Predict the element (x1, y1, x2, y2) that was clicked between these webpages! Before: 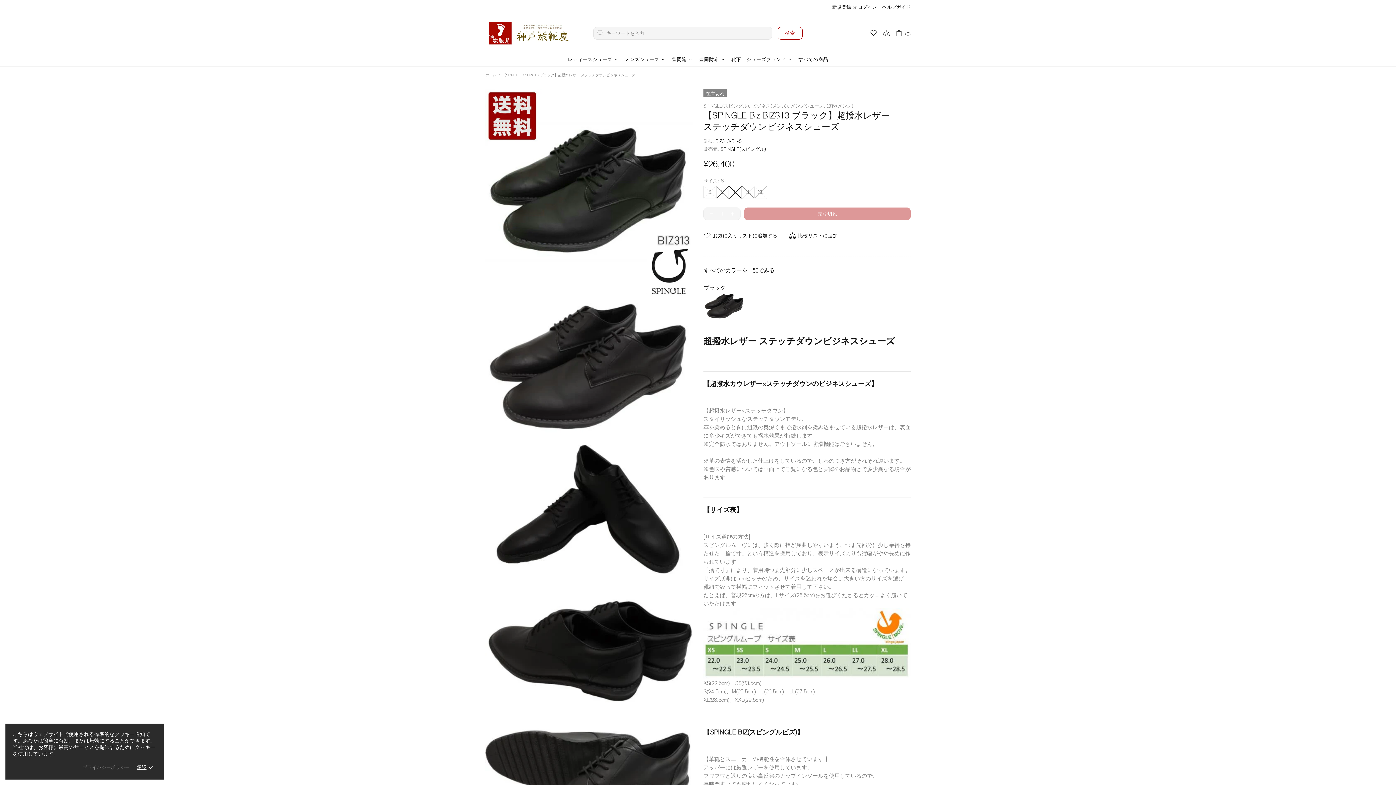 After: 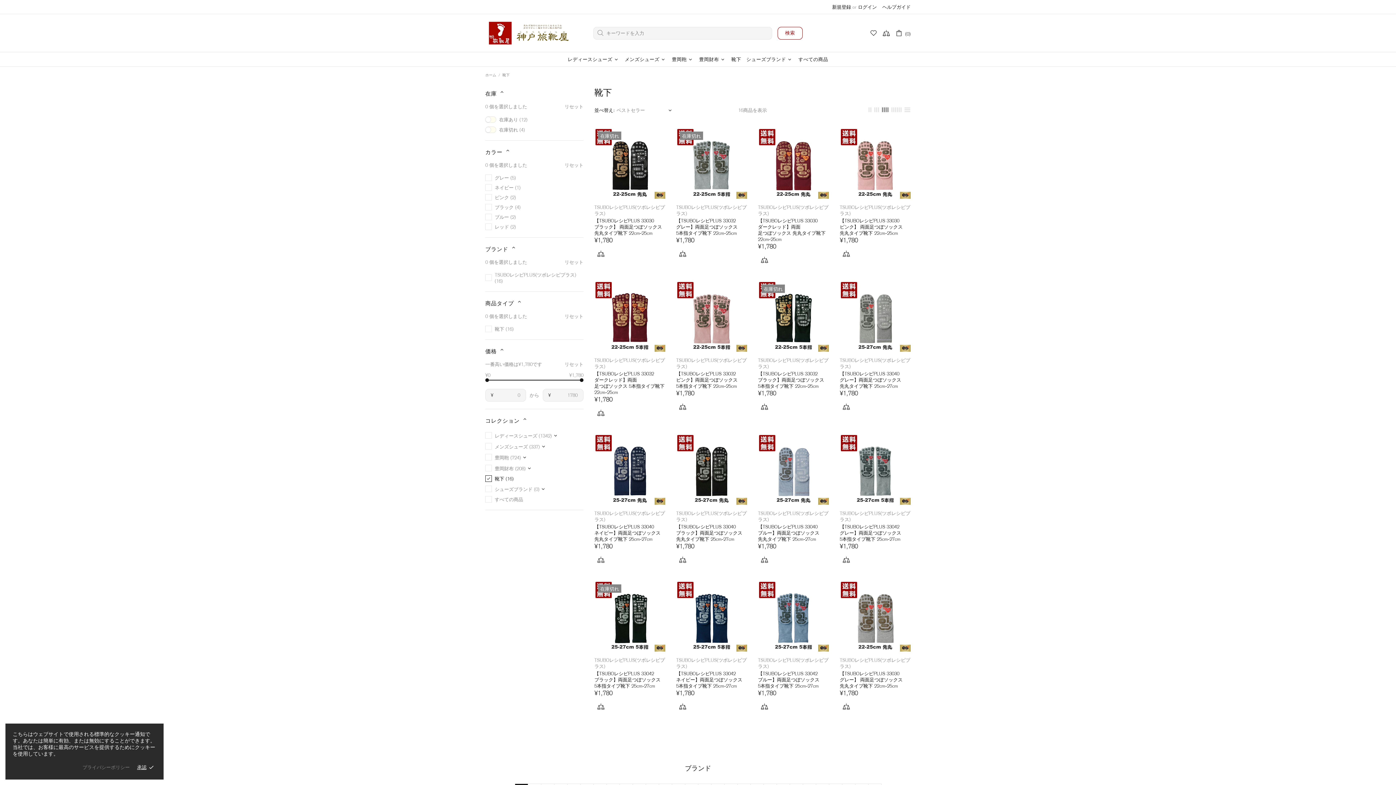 Action: bbox: (729, 52, 744, 66) label: 靴下